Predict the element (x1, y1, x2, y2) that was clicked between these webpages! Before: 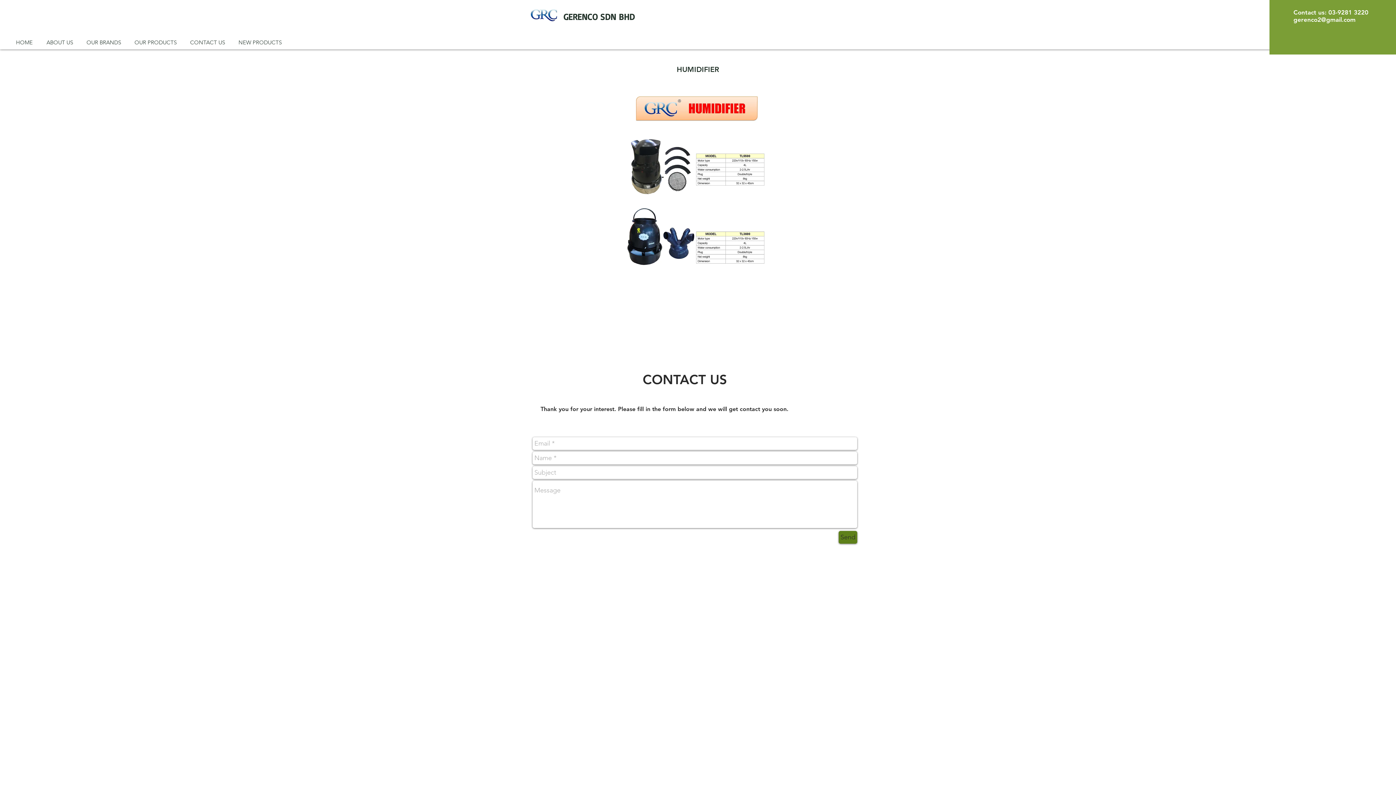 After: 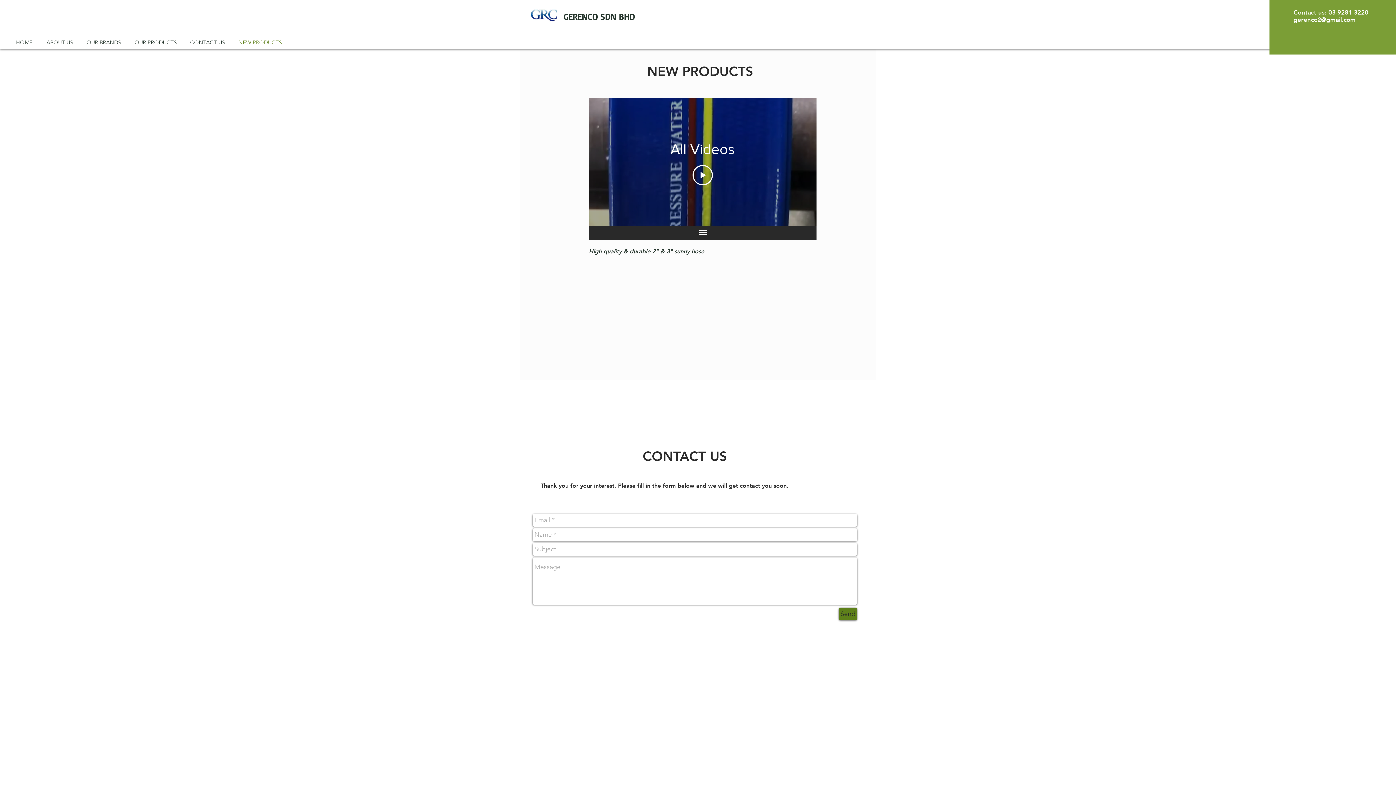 Action: bbox: (233, 33, 289, 51) label: NEW PRODUCTS